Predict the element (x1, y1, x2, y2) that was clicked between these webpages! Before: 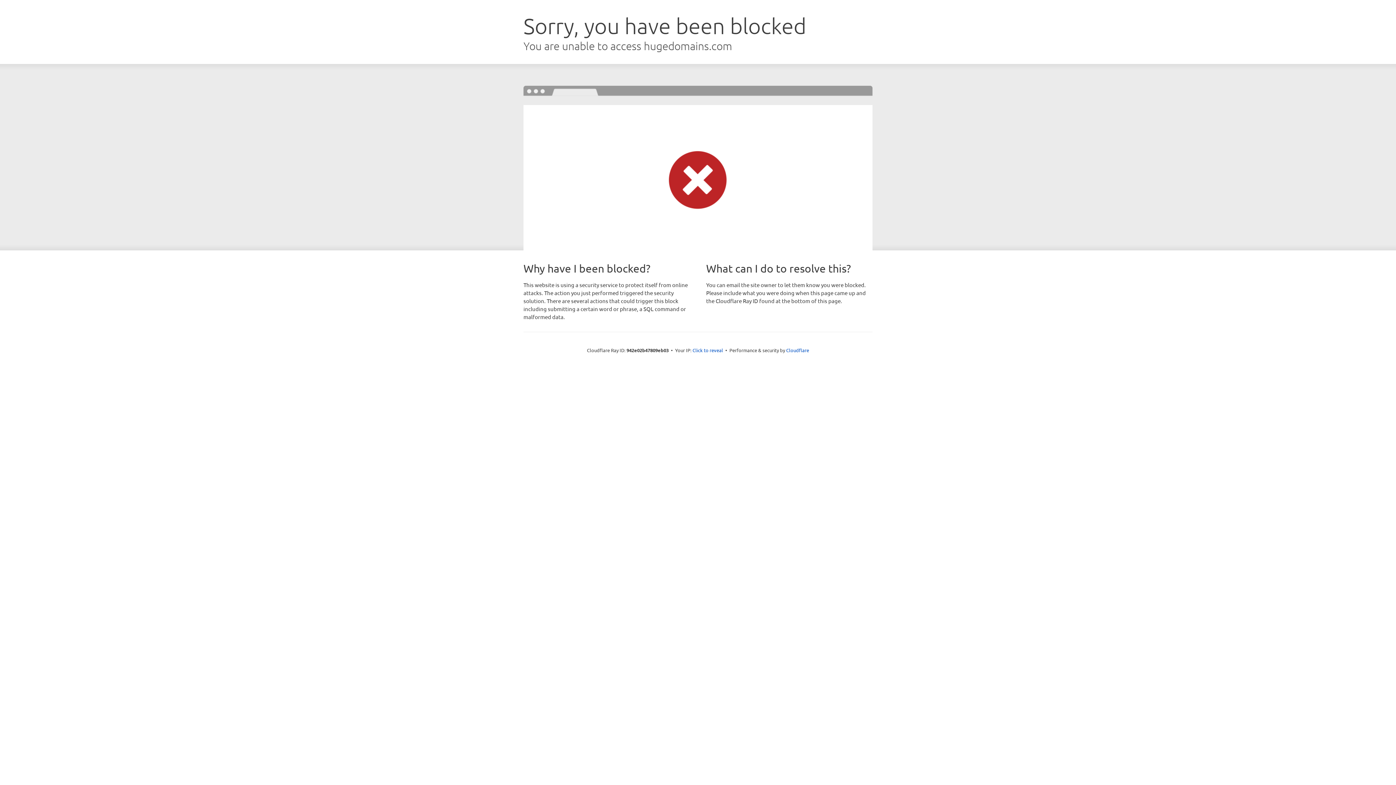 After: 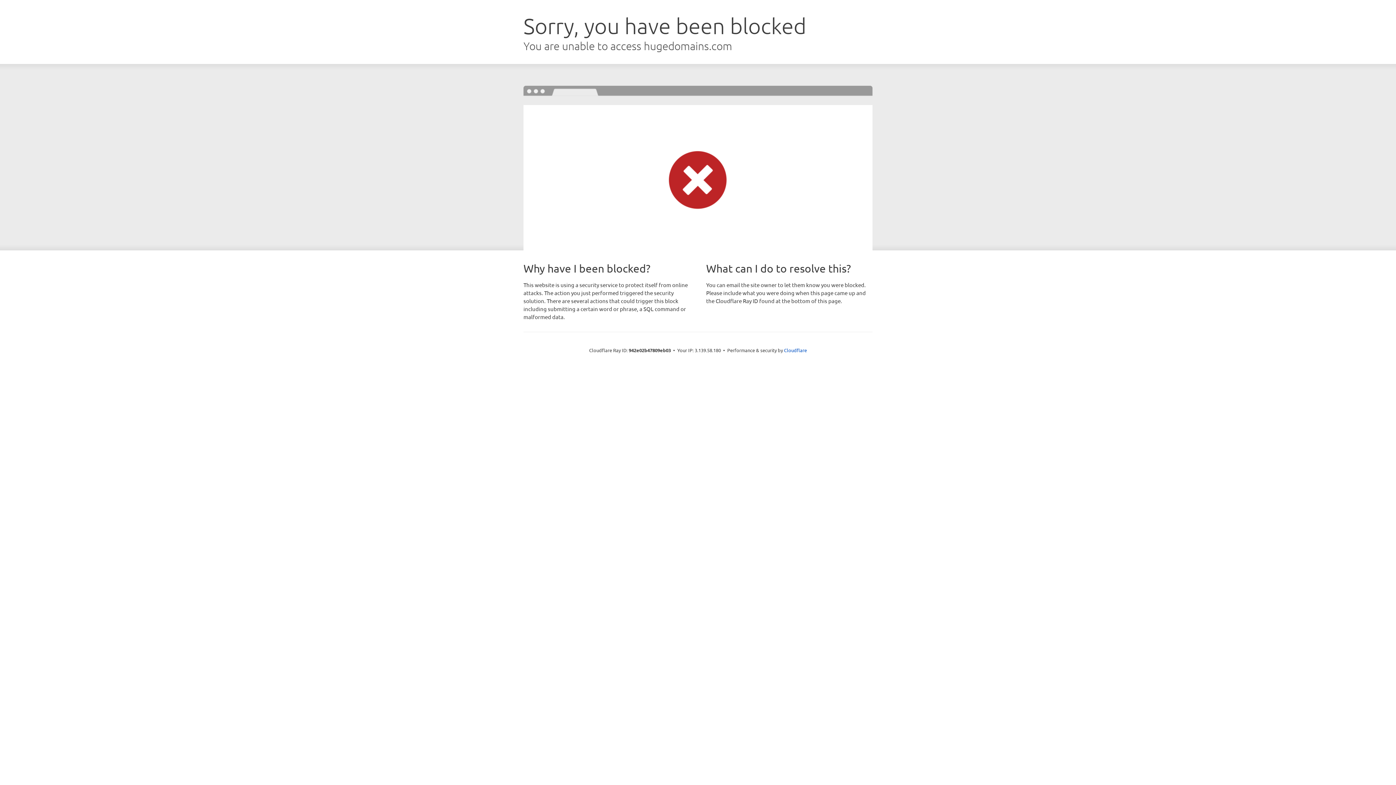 Action: label: Click to reveal bbox: (692, 346, 723, 353)